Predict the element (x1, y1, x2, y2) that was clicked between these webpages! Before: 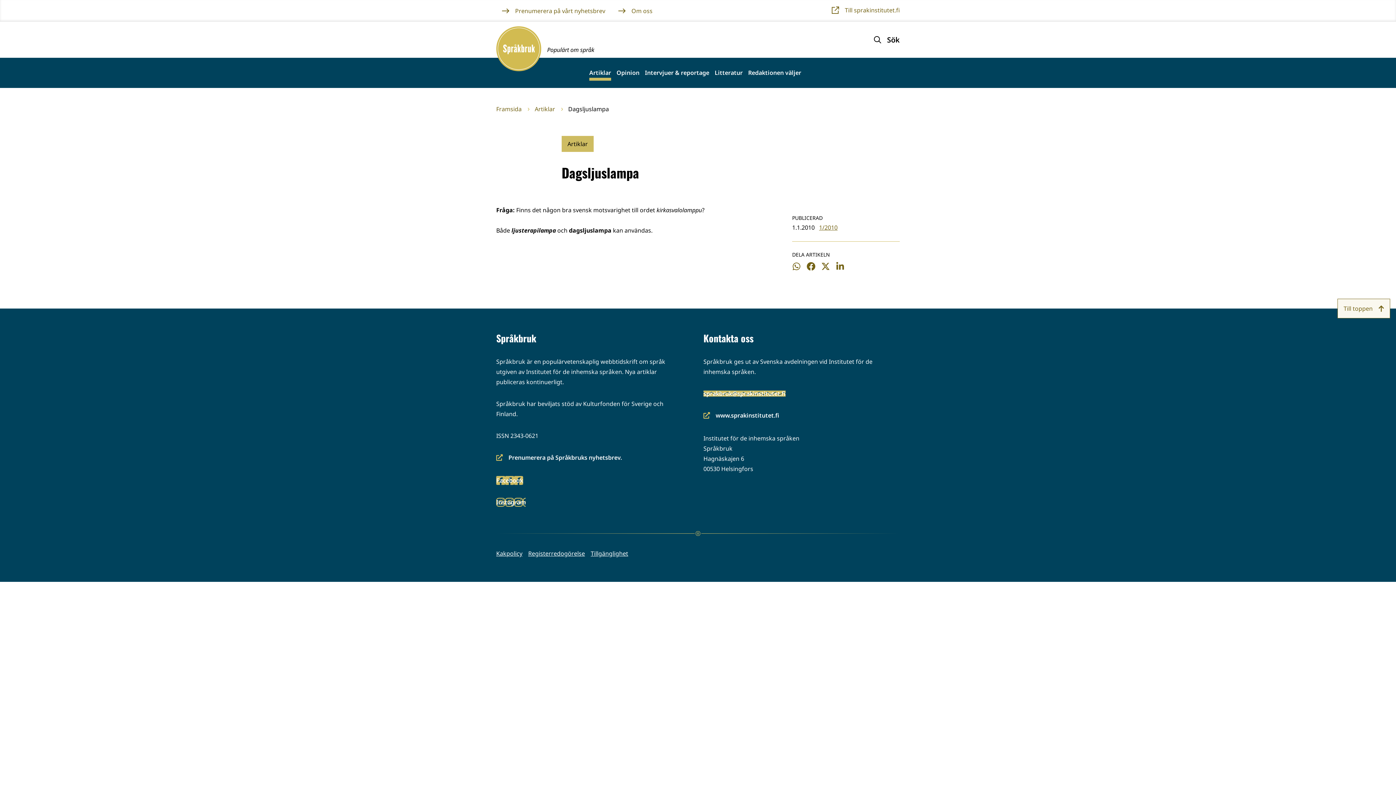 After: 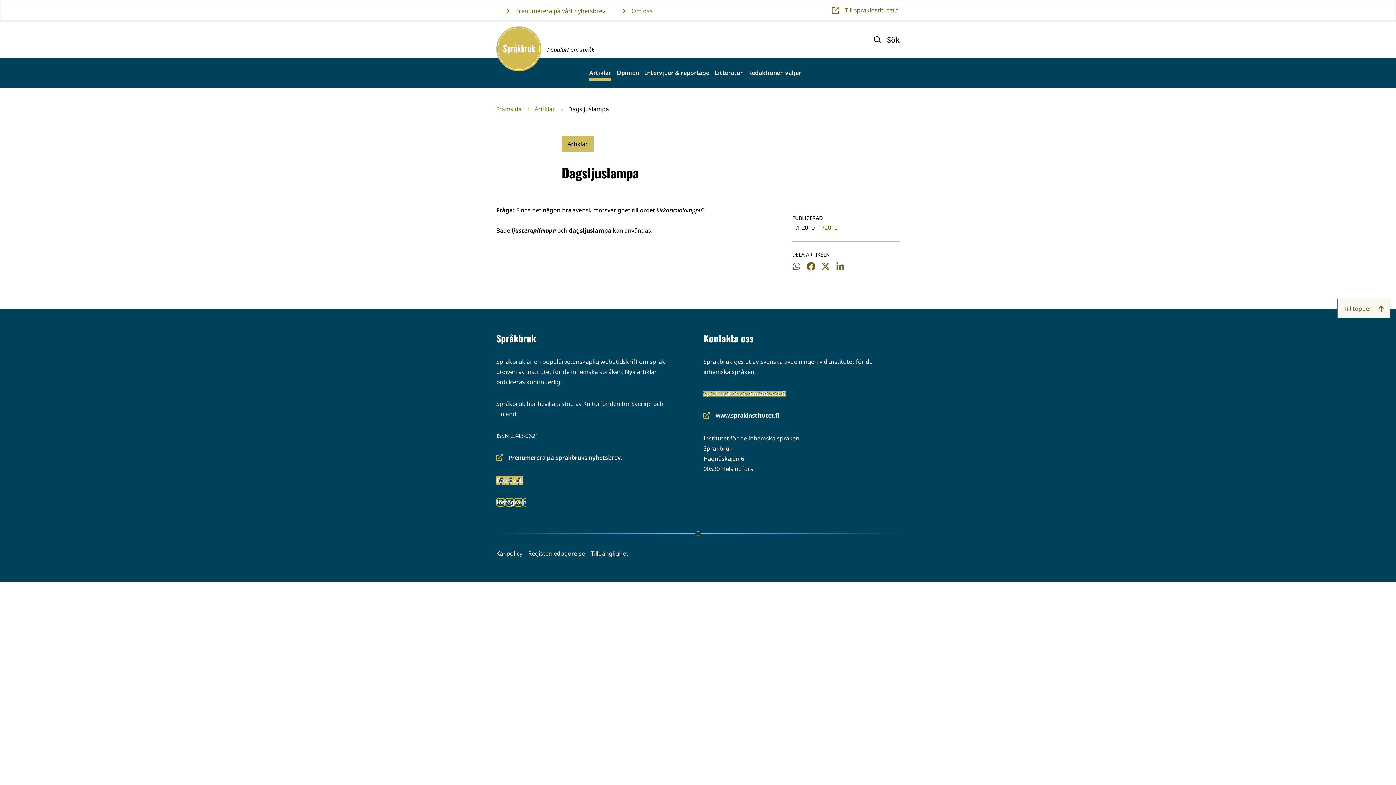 Action: label: Till toppen bbox: (1337, 298, 1390, 318)